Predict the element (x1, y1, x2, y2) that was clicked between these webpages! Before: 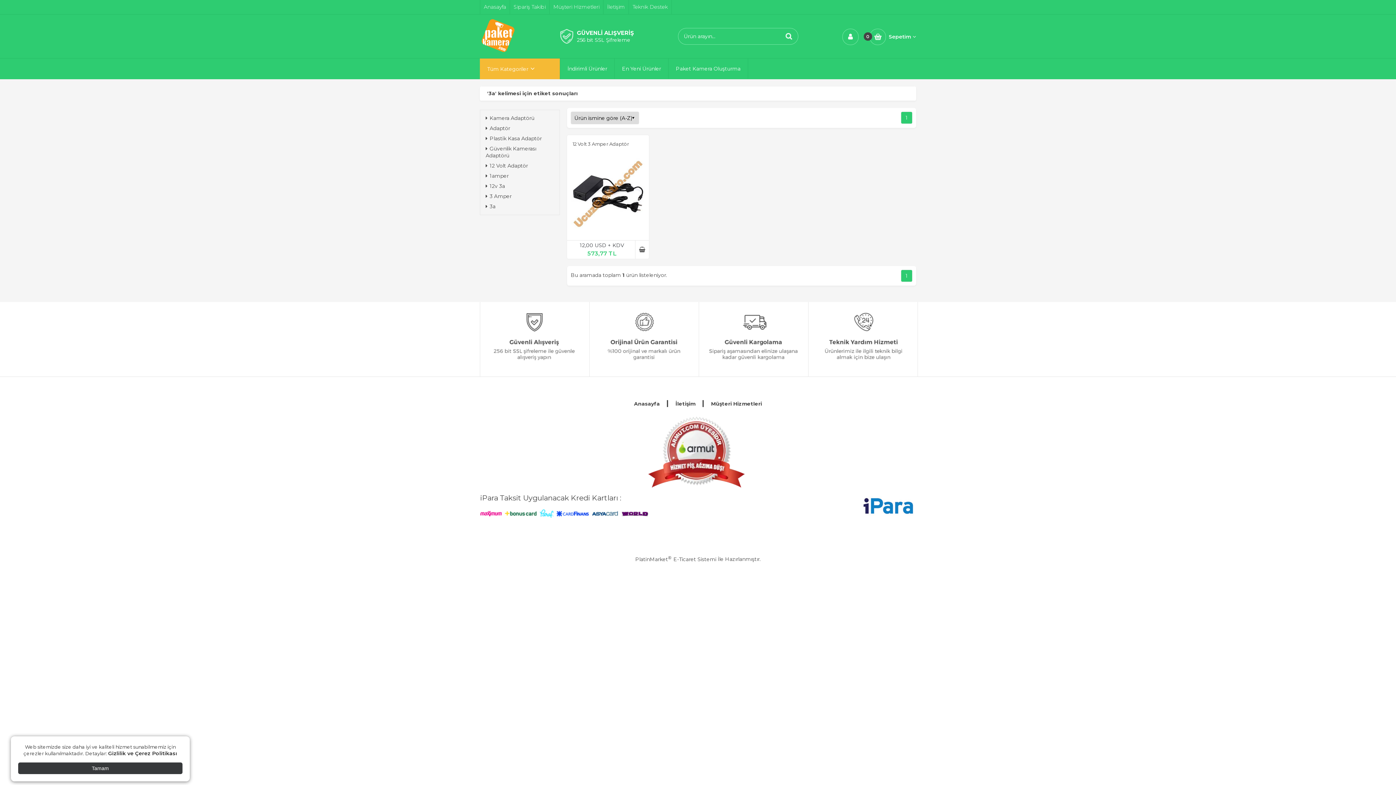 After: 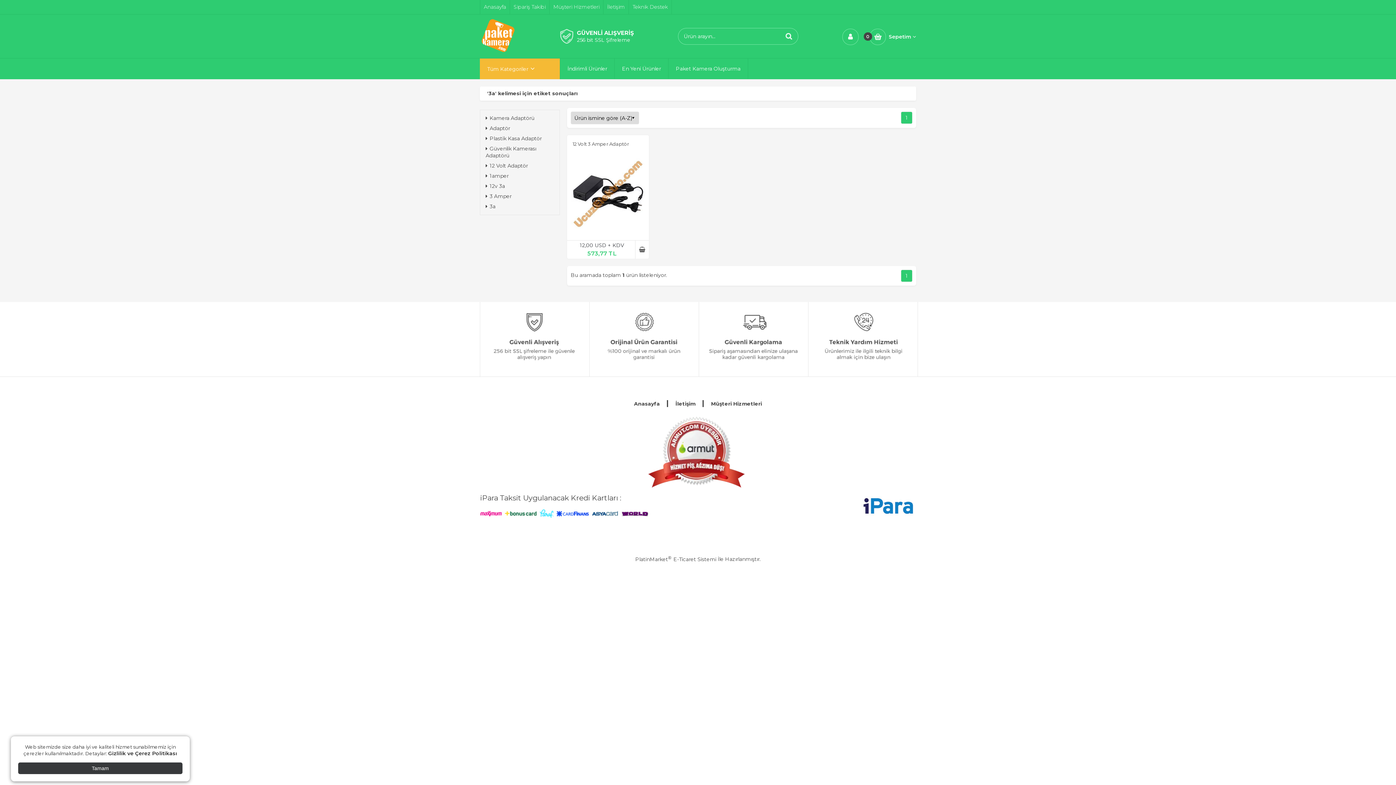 Action: label: 3a bbox: (482, 202, 555, 210)